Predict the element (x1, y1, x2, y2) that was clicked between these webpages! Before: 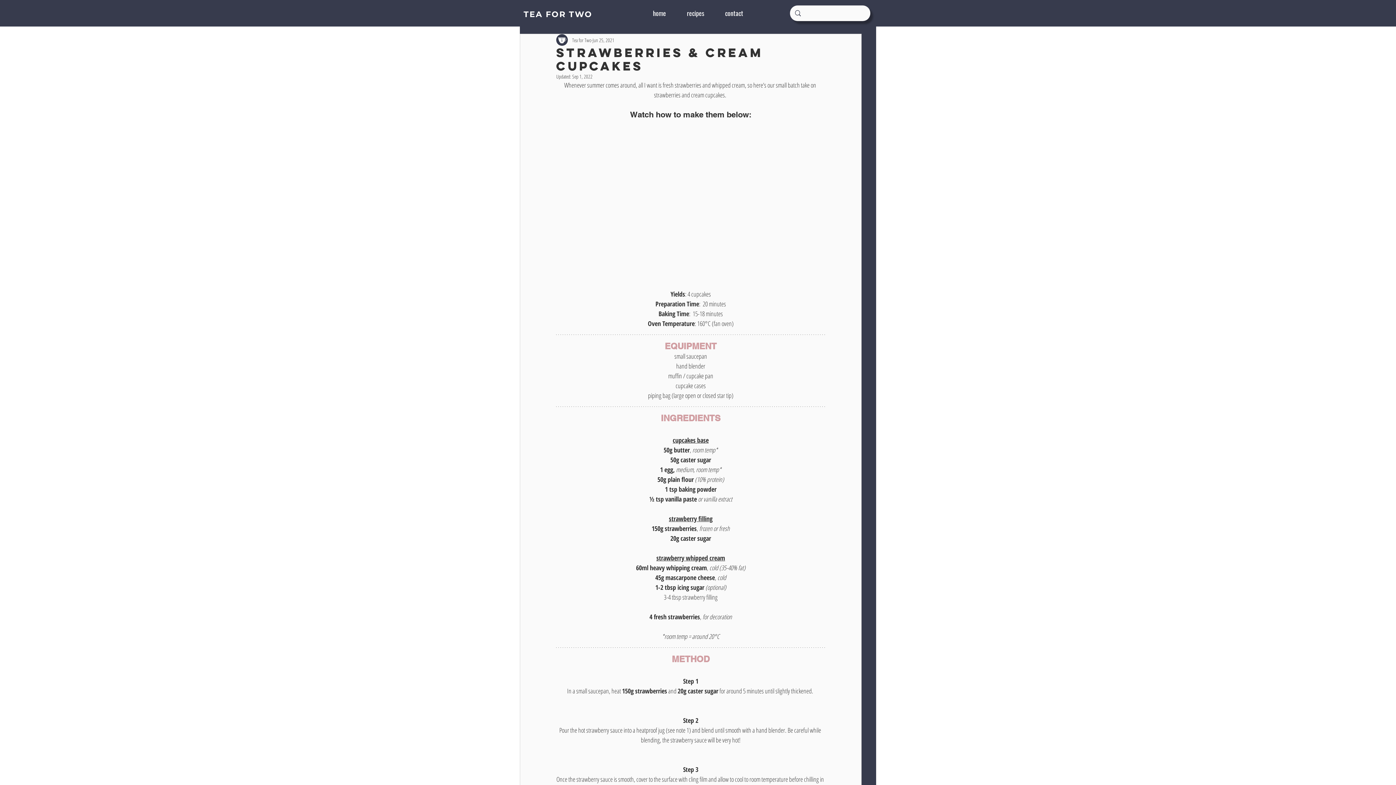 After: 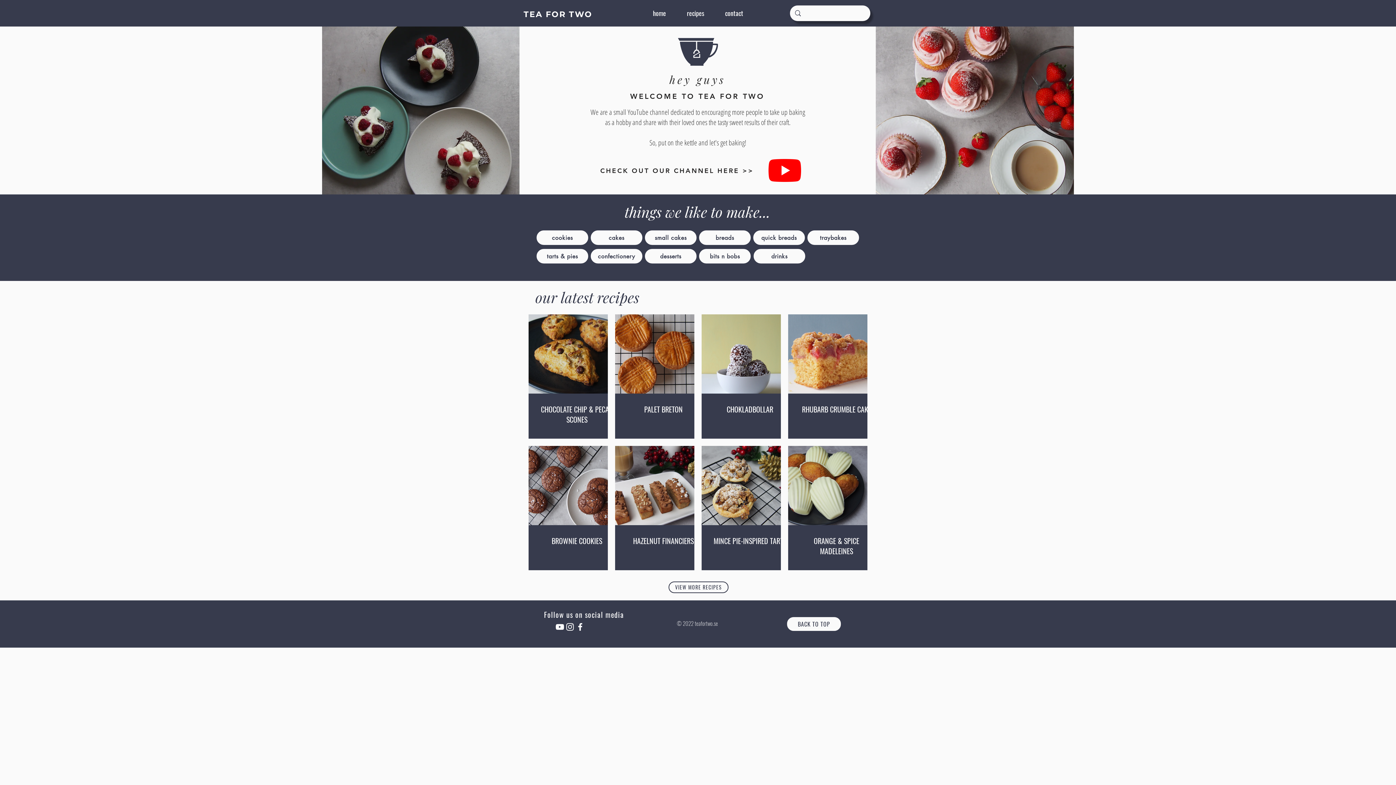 Action: label: home bbox: (642, 4, 676, 22)